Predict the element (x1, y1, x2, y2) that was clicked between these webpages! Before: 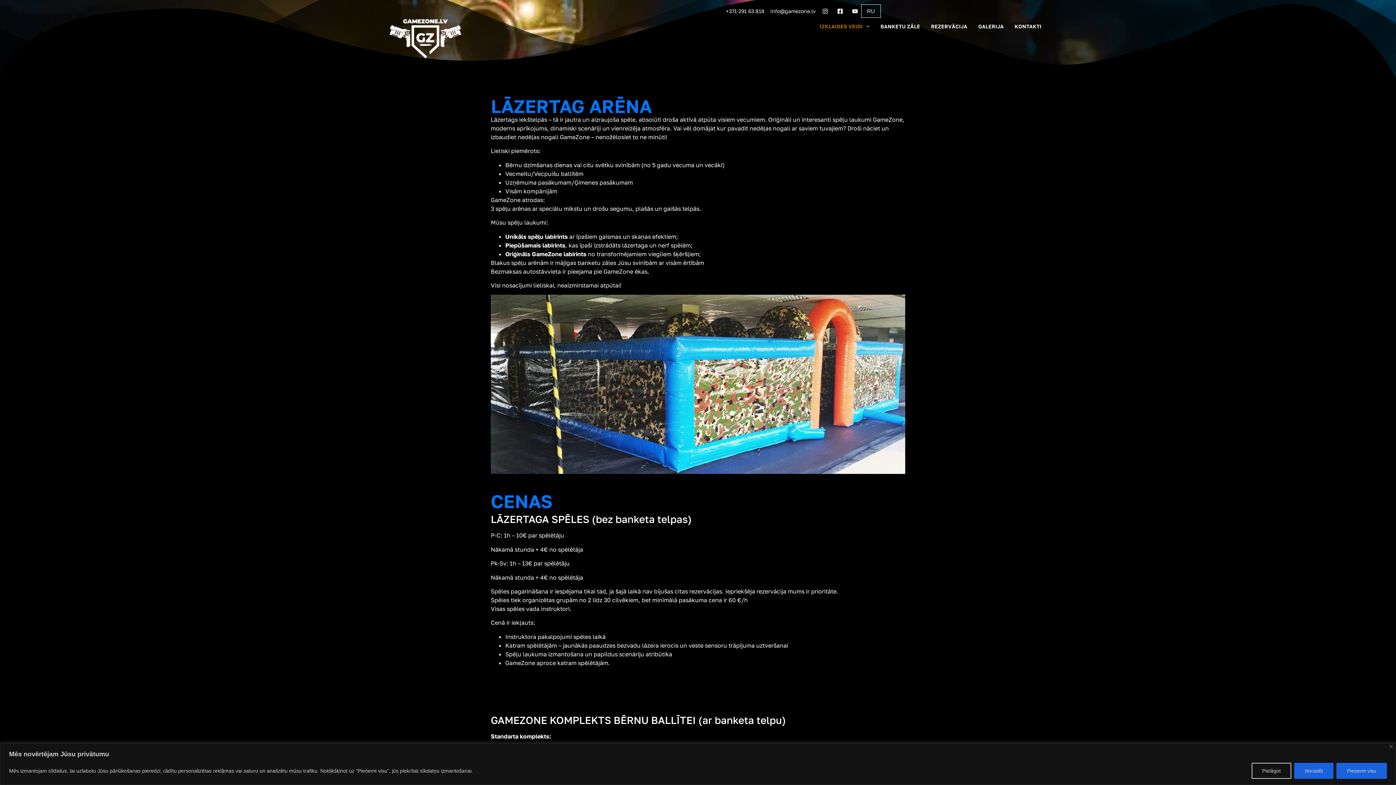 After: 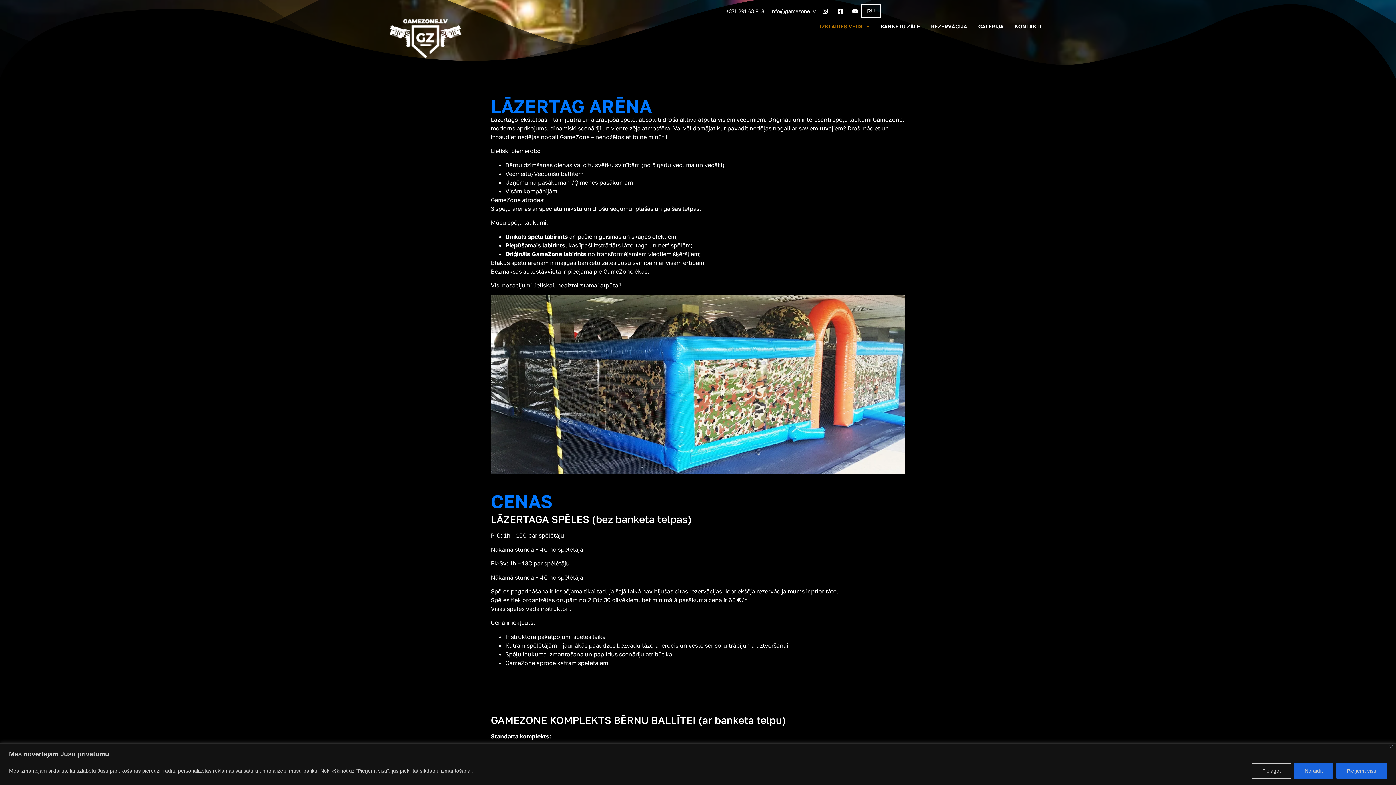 Action: label: +371 291 63 818 bbox: (726, 7, 764, 14)